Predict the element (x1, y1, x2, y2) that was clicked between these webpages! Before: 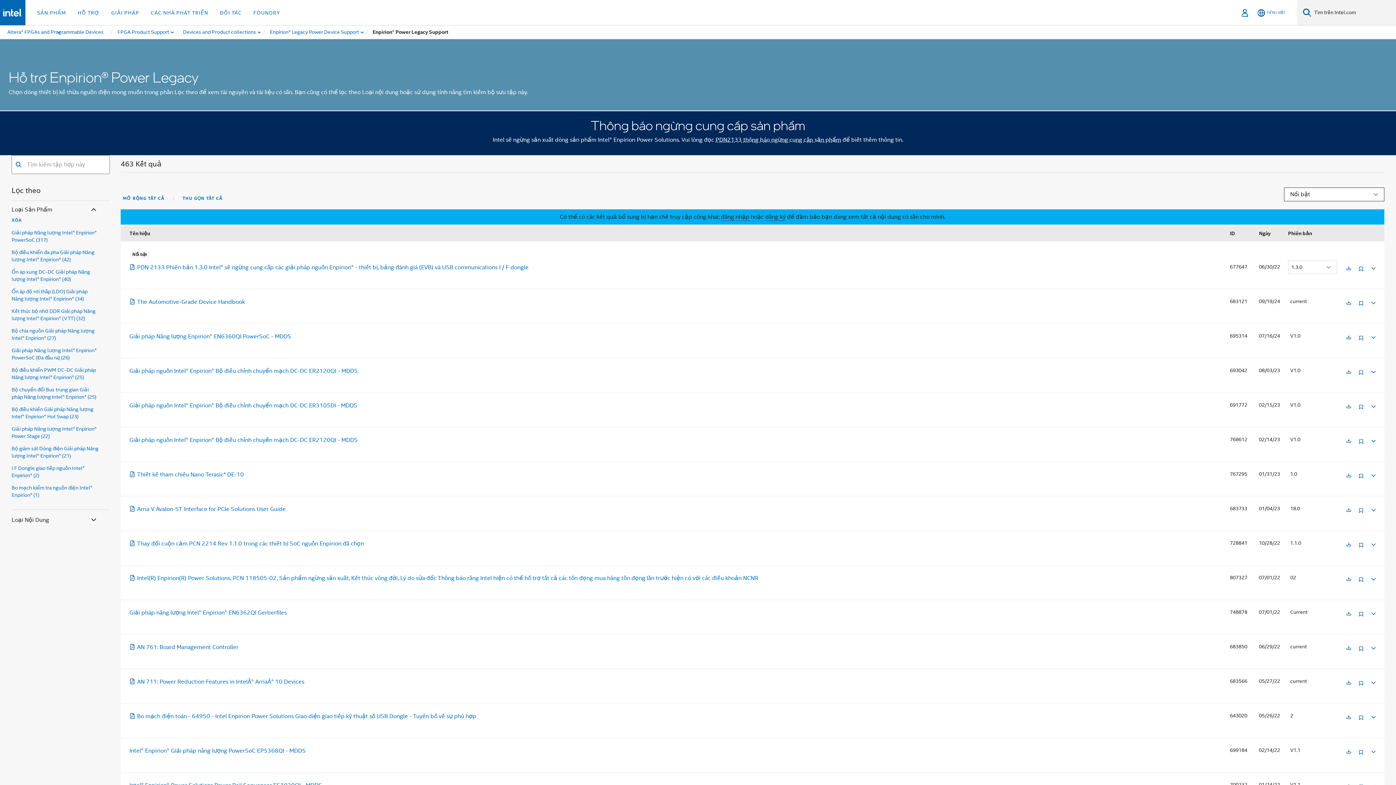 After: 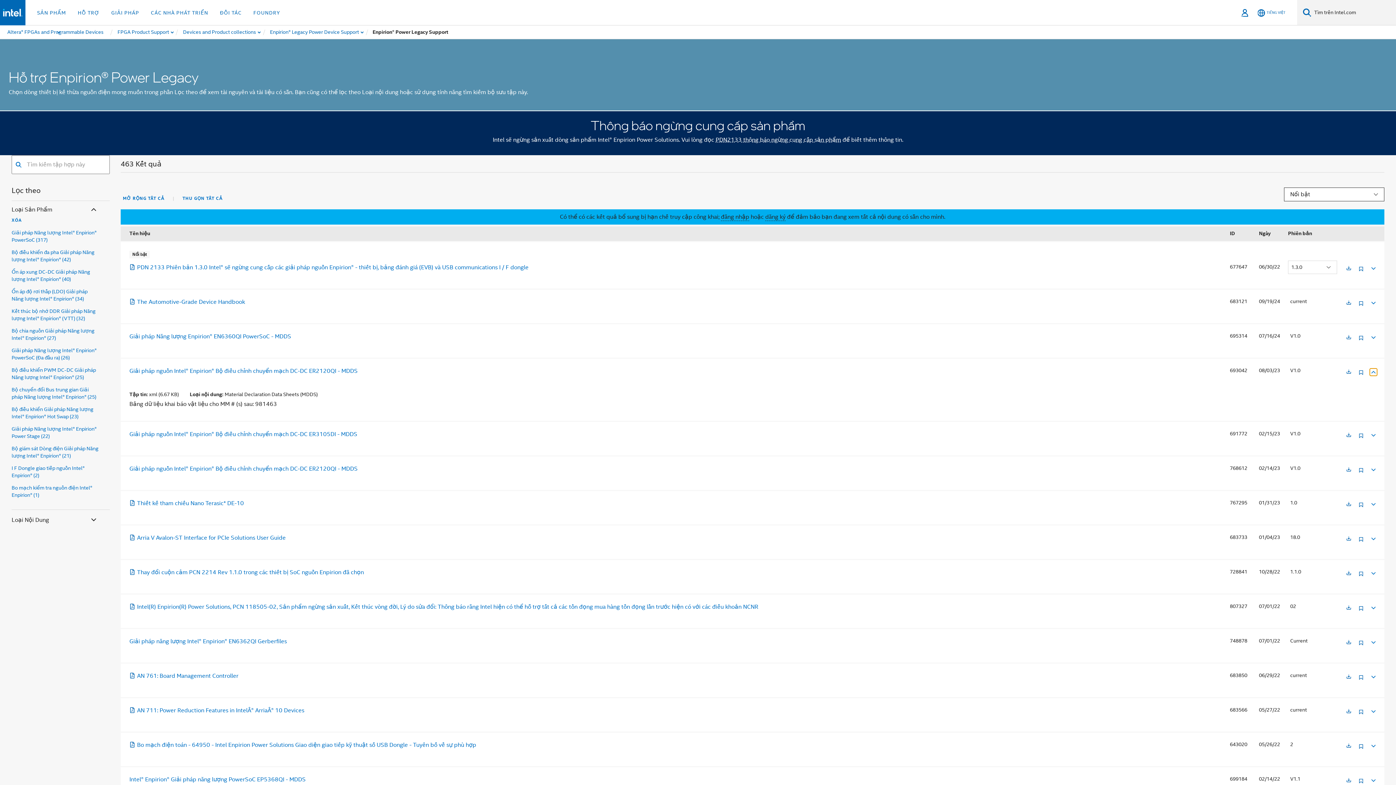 Action: bbox: (1370, 354, 1376, 360)